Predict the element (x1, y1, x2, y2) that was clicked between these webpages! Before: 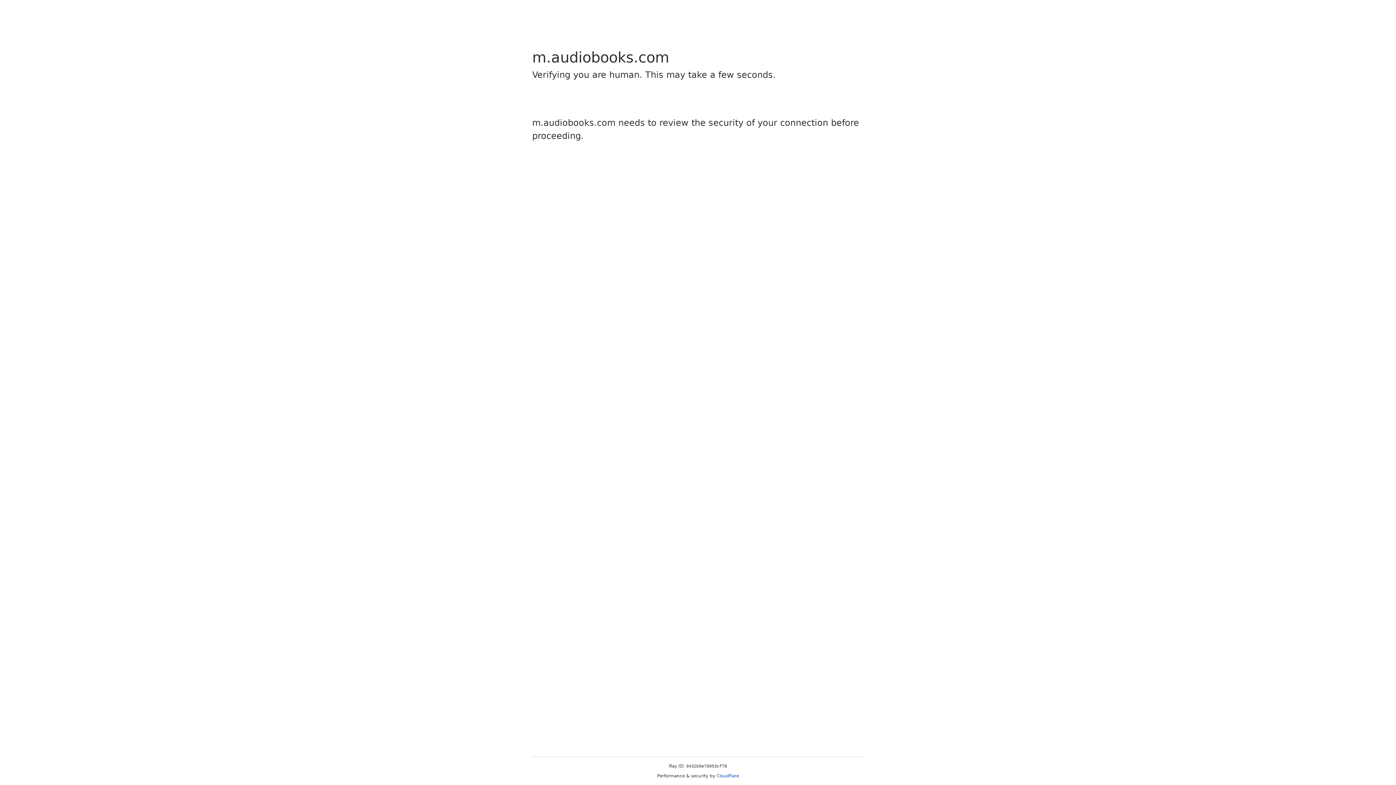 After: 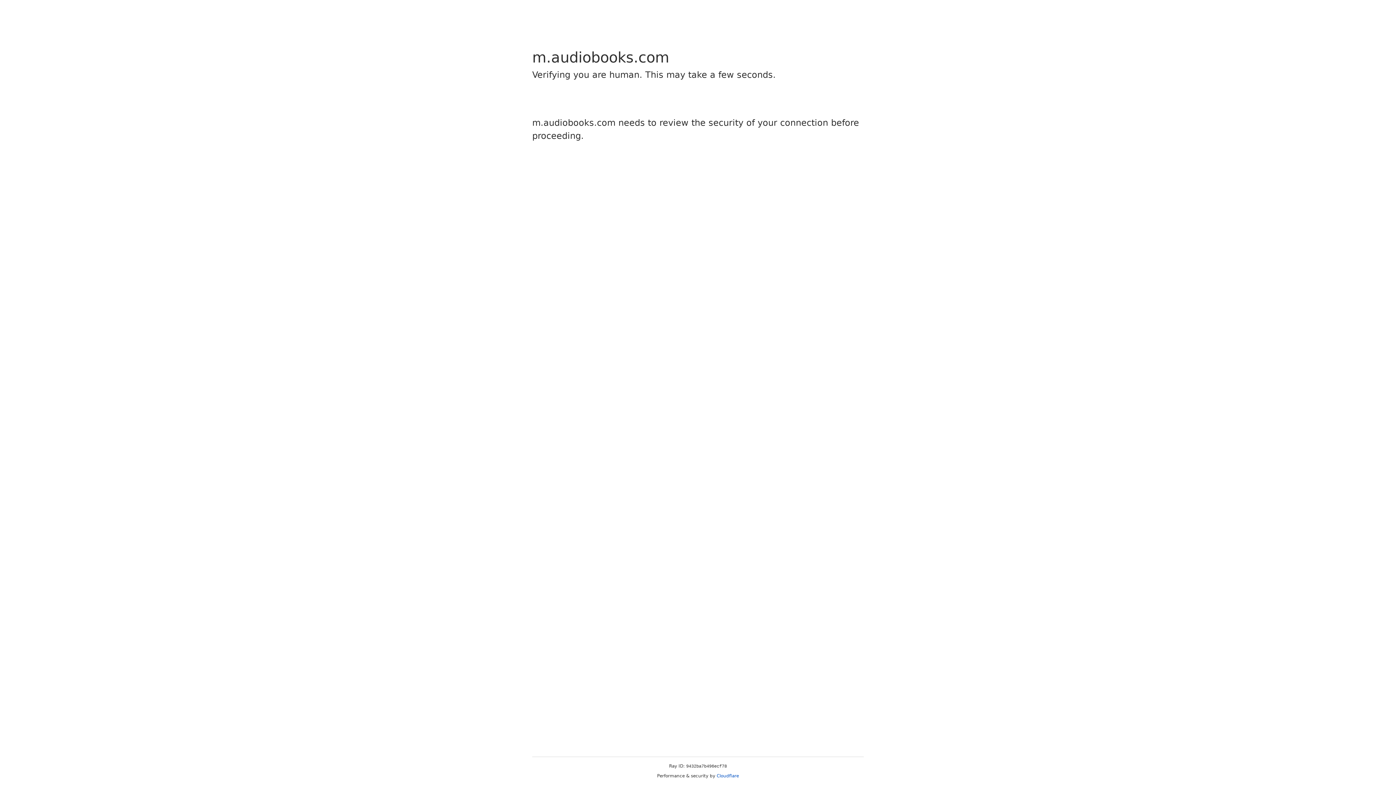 Action: label: Cloudflare bbox: (716, 773, 739, 778)